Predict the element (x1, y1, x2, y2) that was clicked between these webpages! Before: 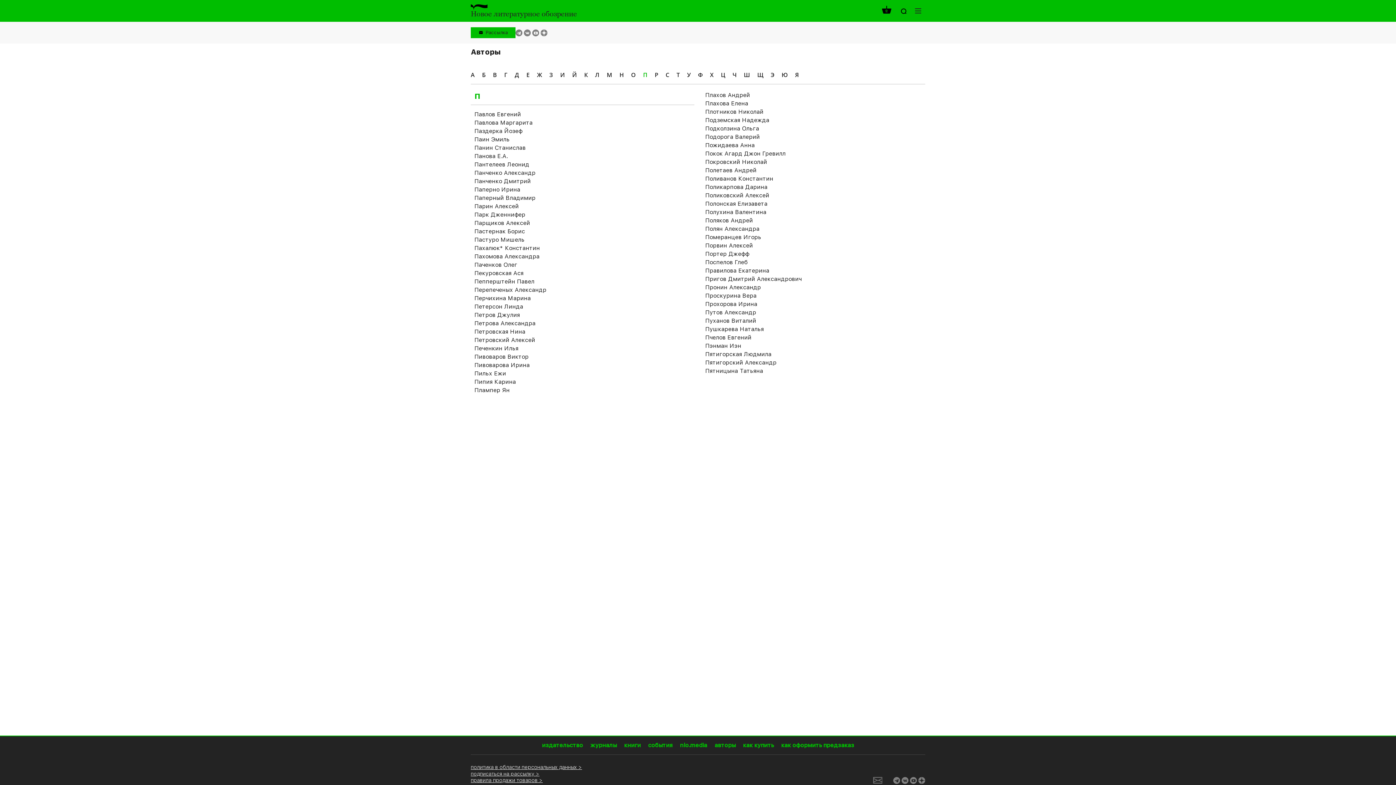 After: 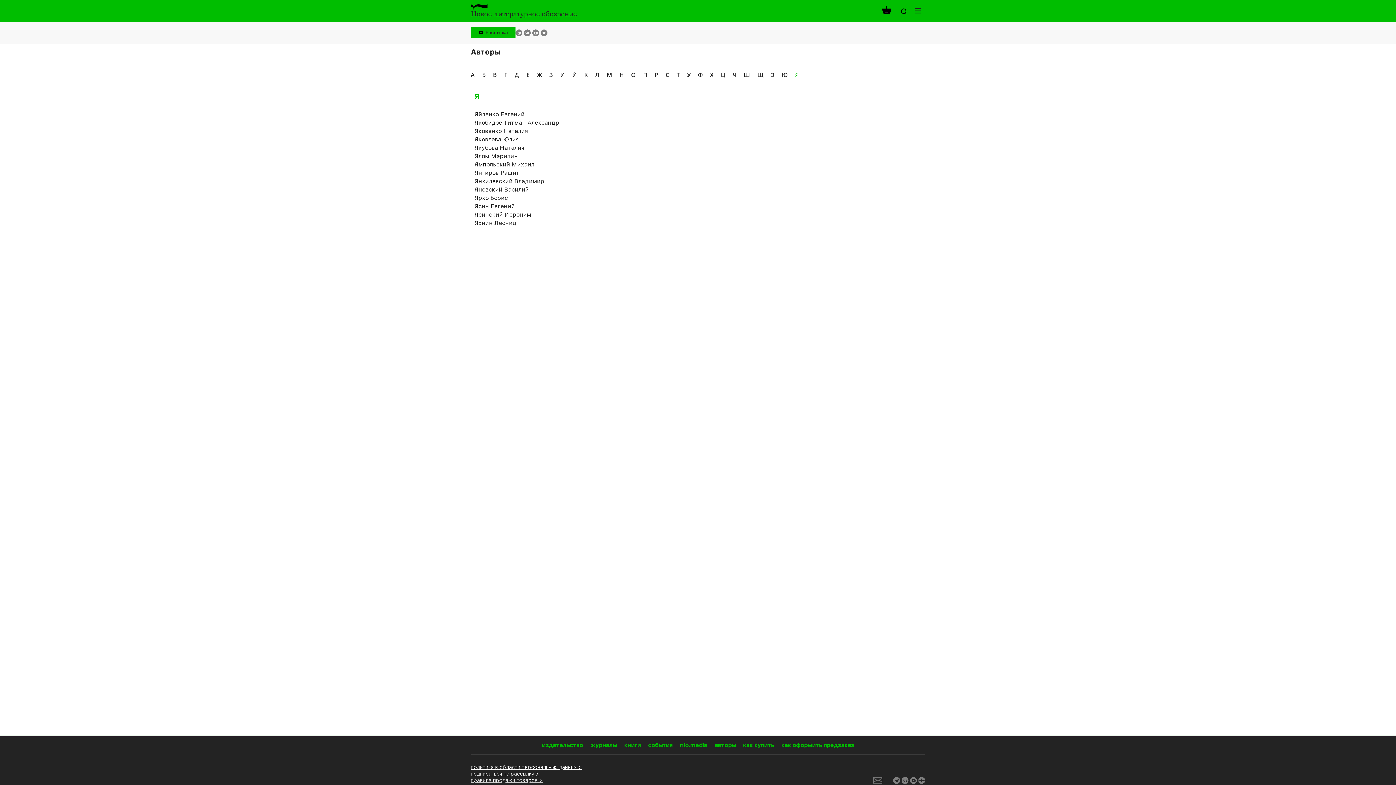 Action: label: Я bbox: (795, 70, 798, 78)